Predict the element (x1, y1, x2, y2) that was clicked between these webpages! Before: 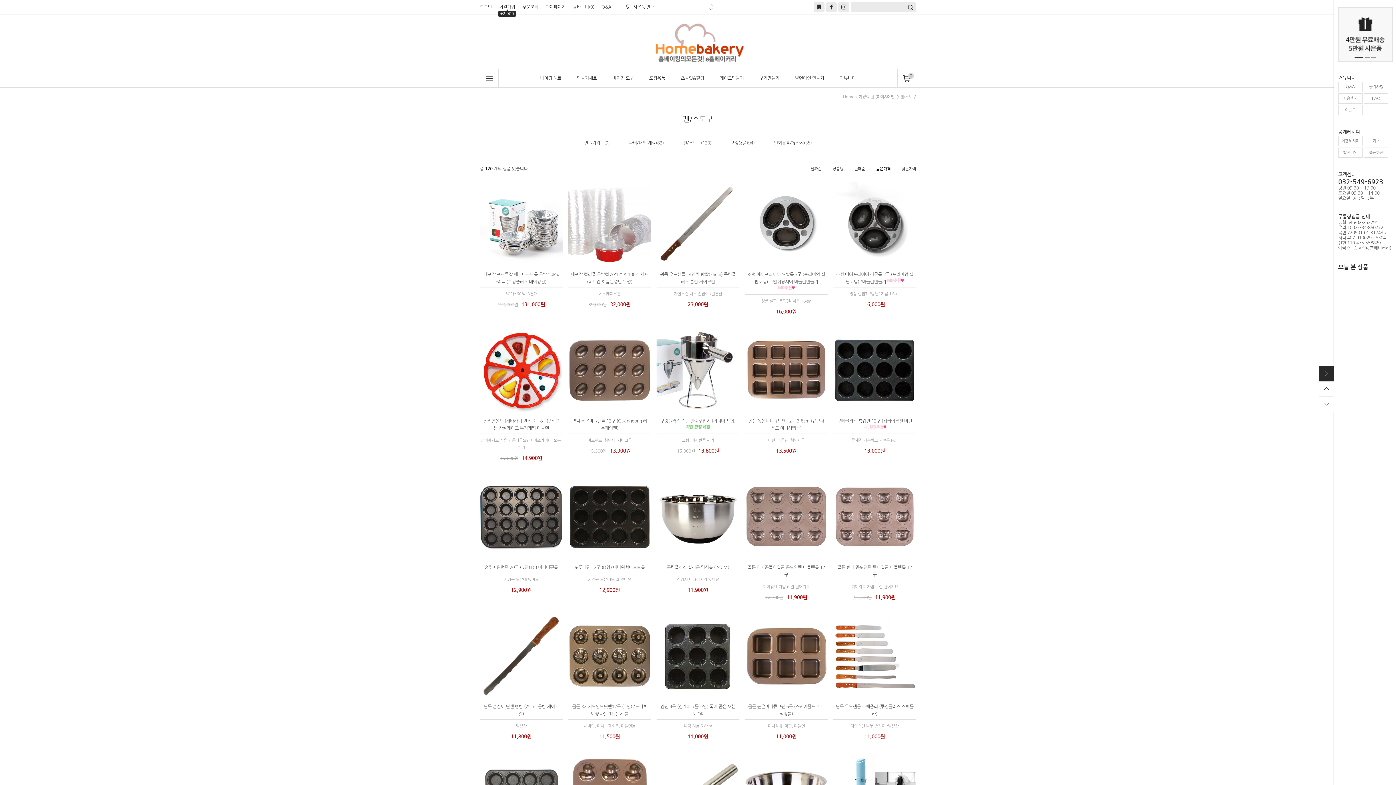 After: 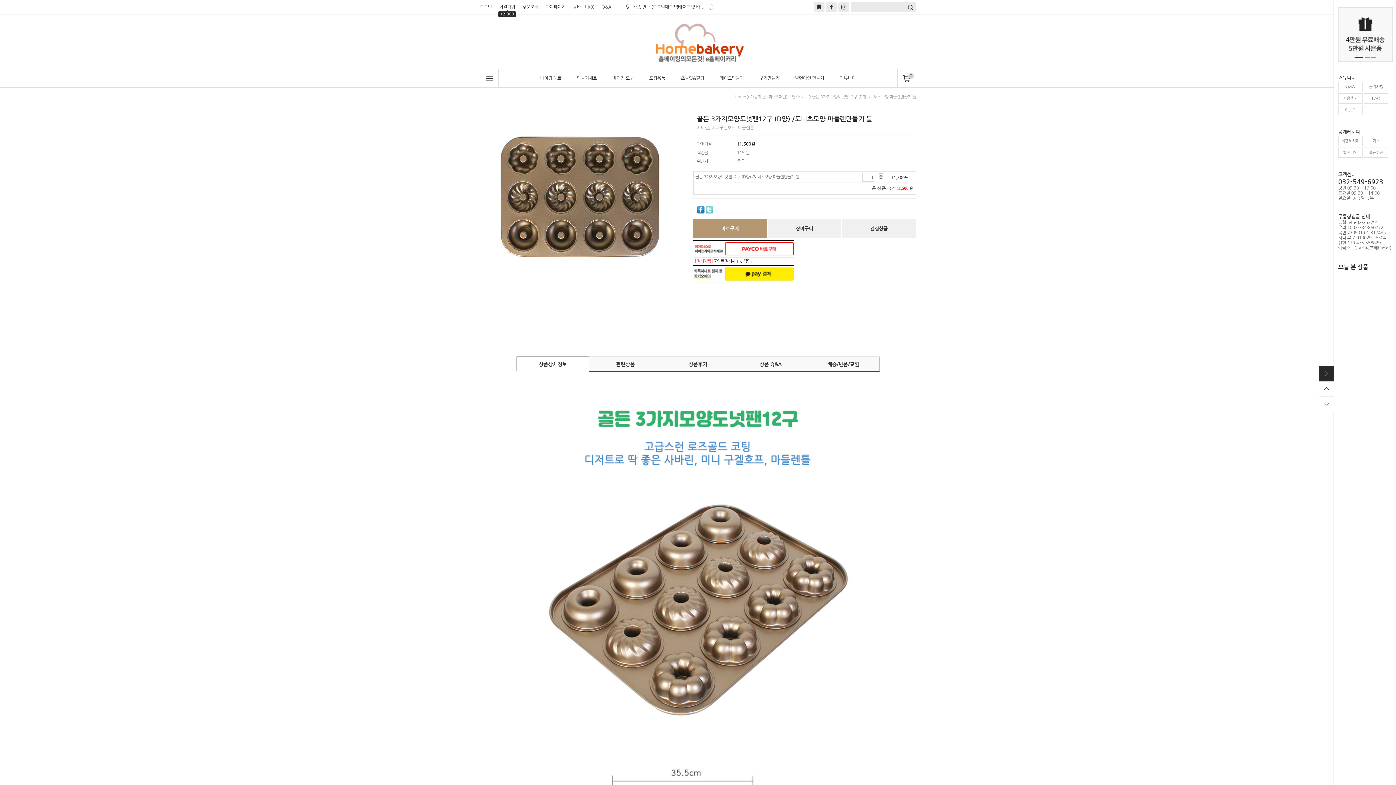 Action: bbox: (568, 614, 651, 697)